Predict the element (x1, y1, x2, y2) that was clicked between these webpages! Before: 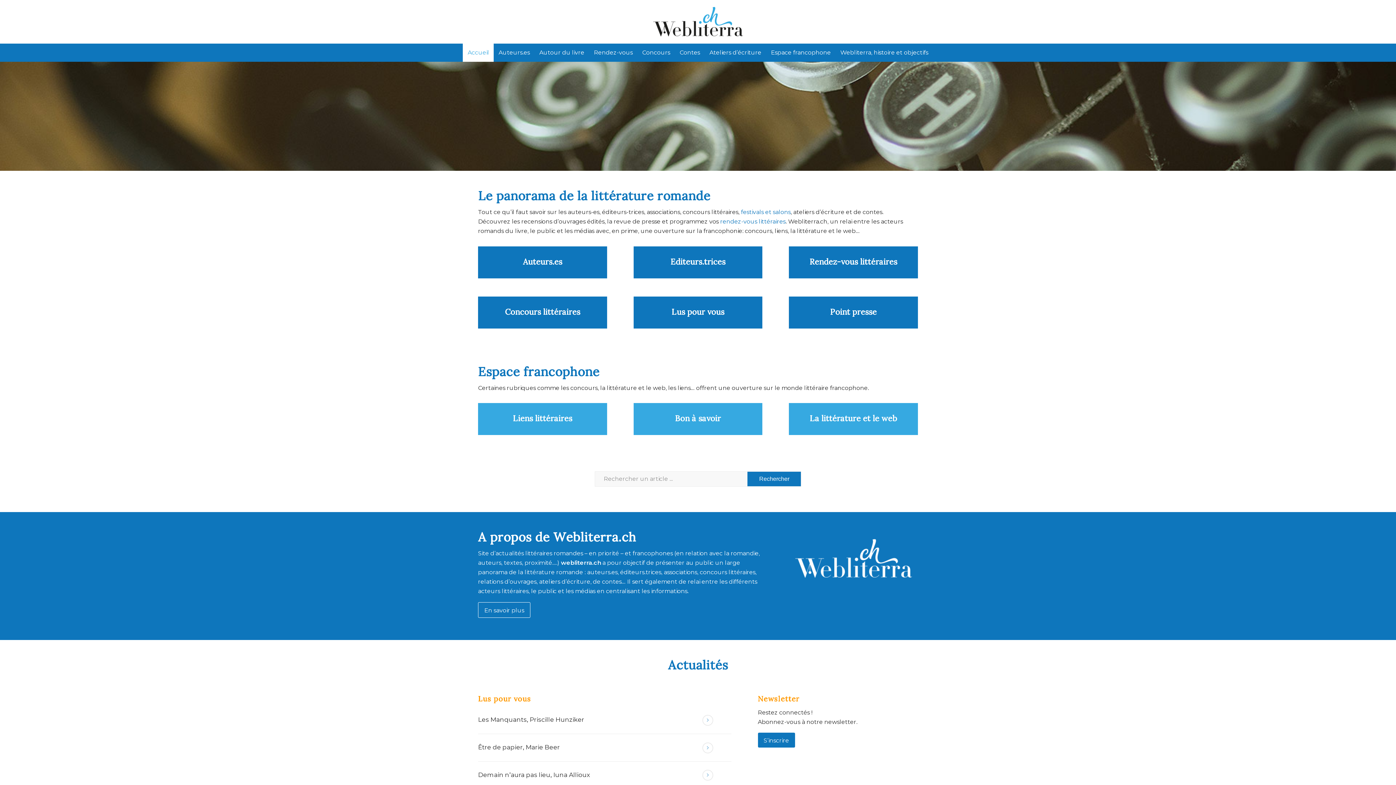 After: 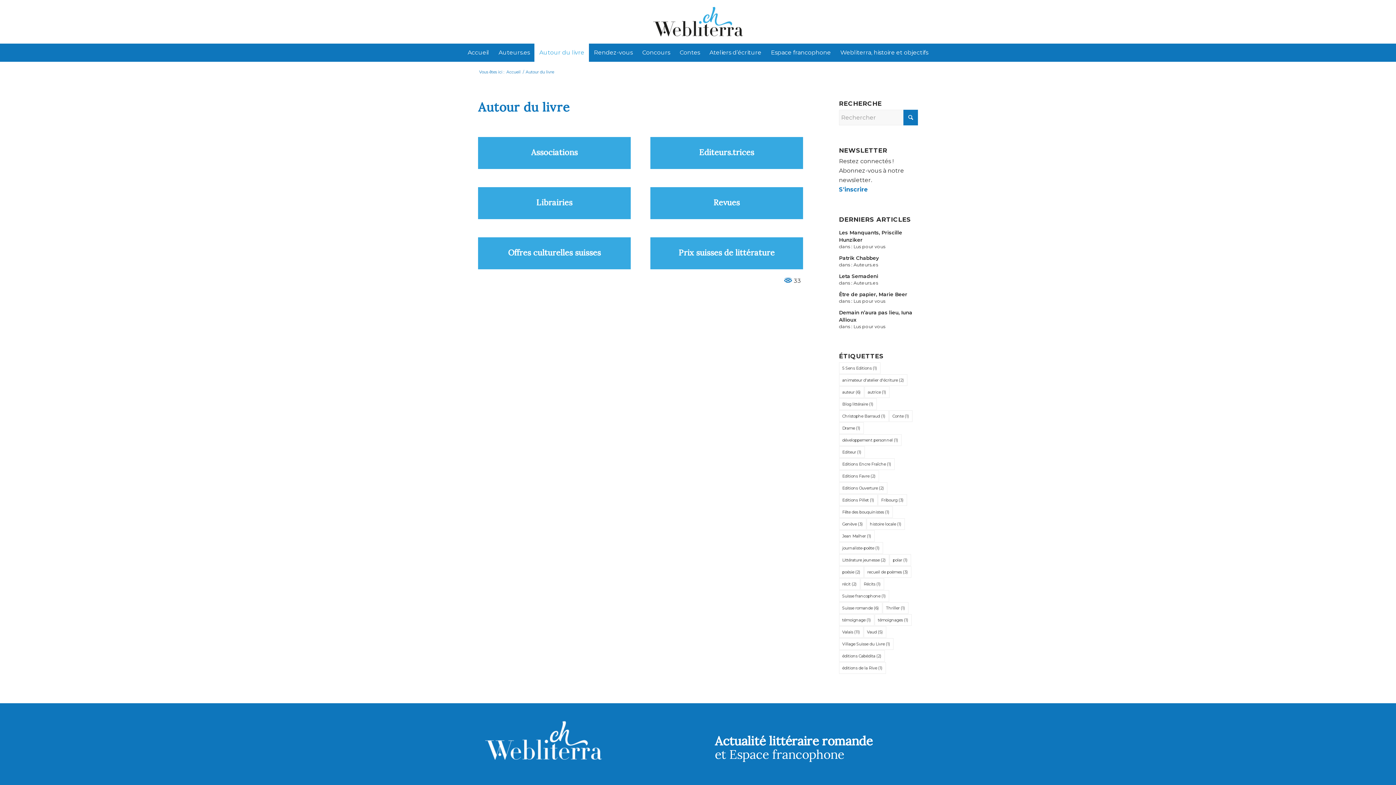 Action: bbox: (534, 43, 589, 61) label: Autour du livre